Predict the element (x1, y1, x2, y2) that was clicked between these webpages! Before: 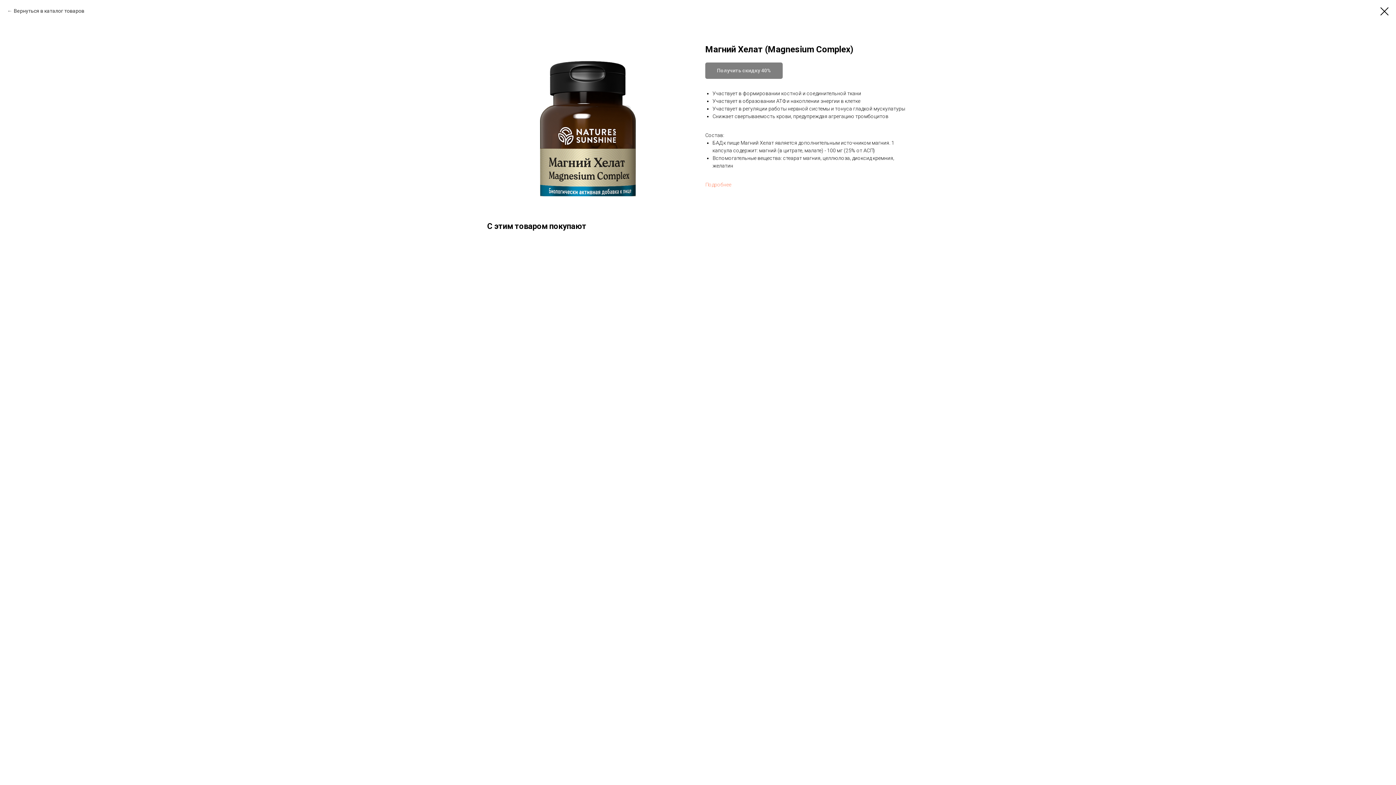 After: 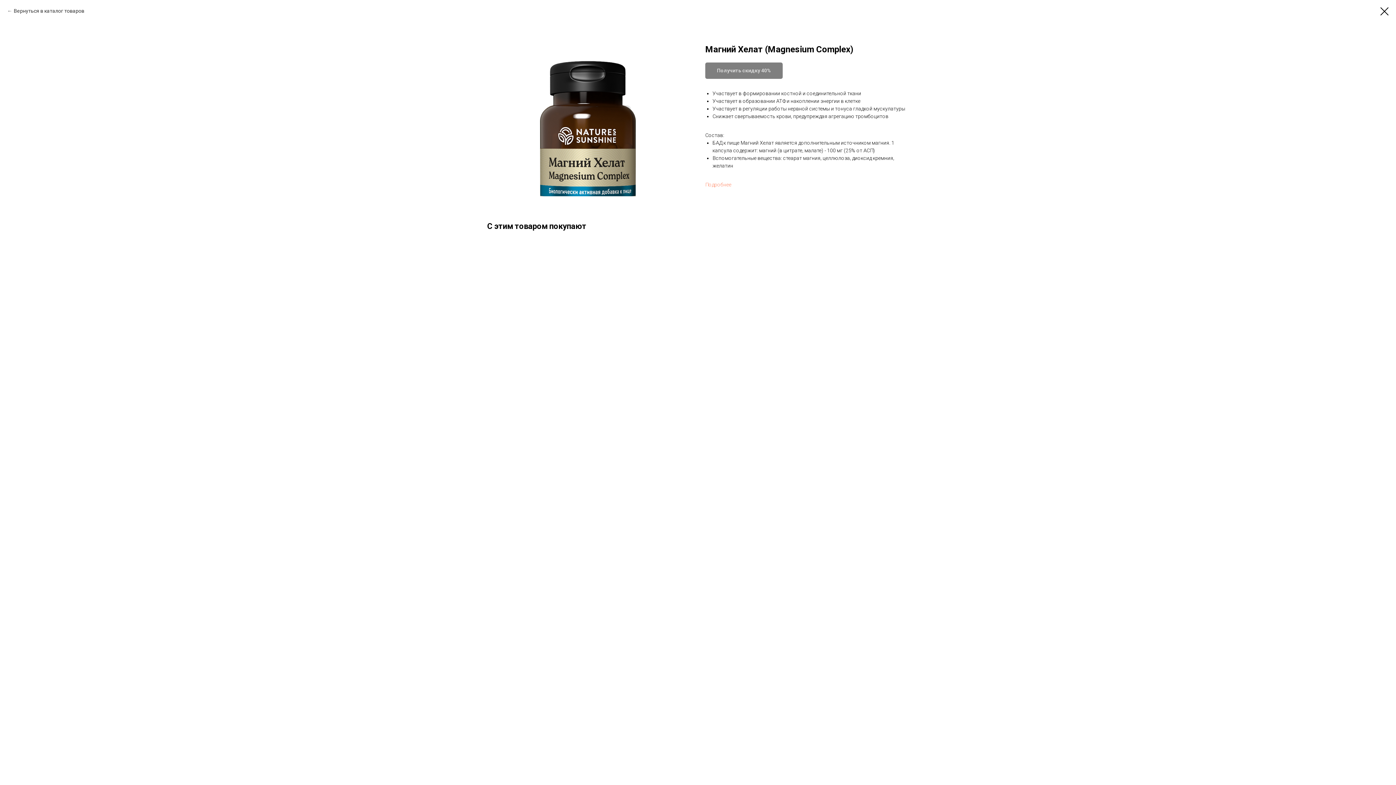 Action: label: Подробнее bbox: (705, 181, 731, 187)